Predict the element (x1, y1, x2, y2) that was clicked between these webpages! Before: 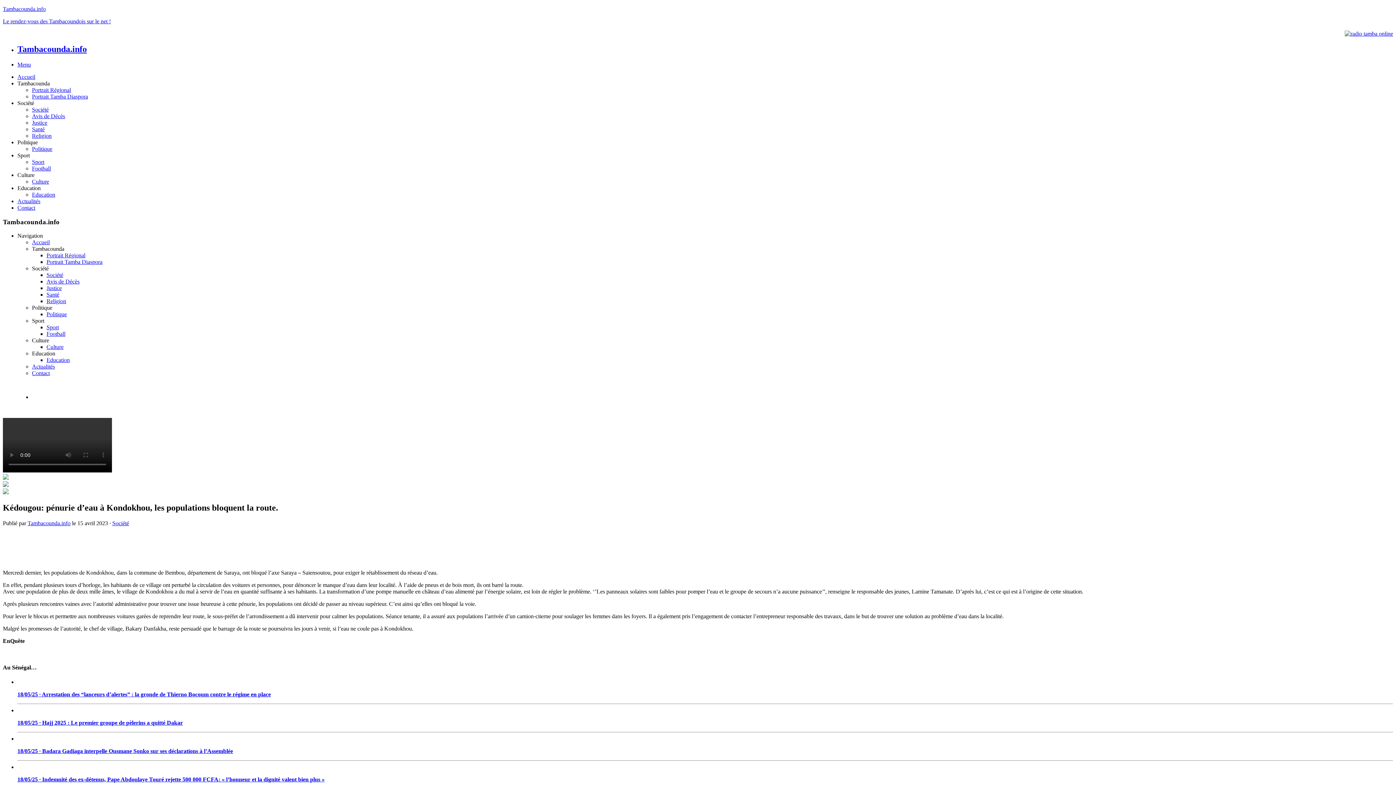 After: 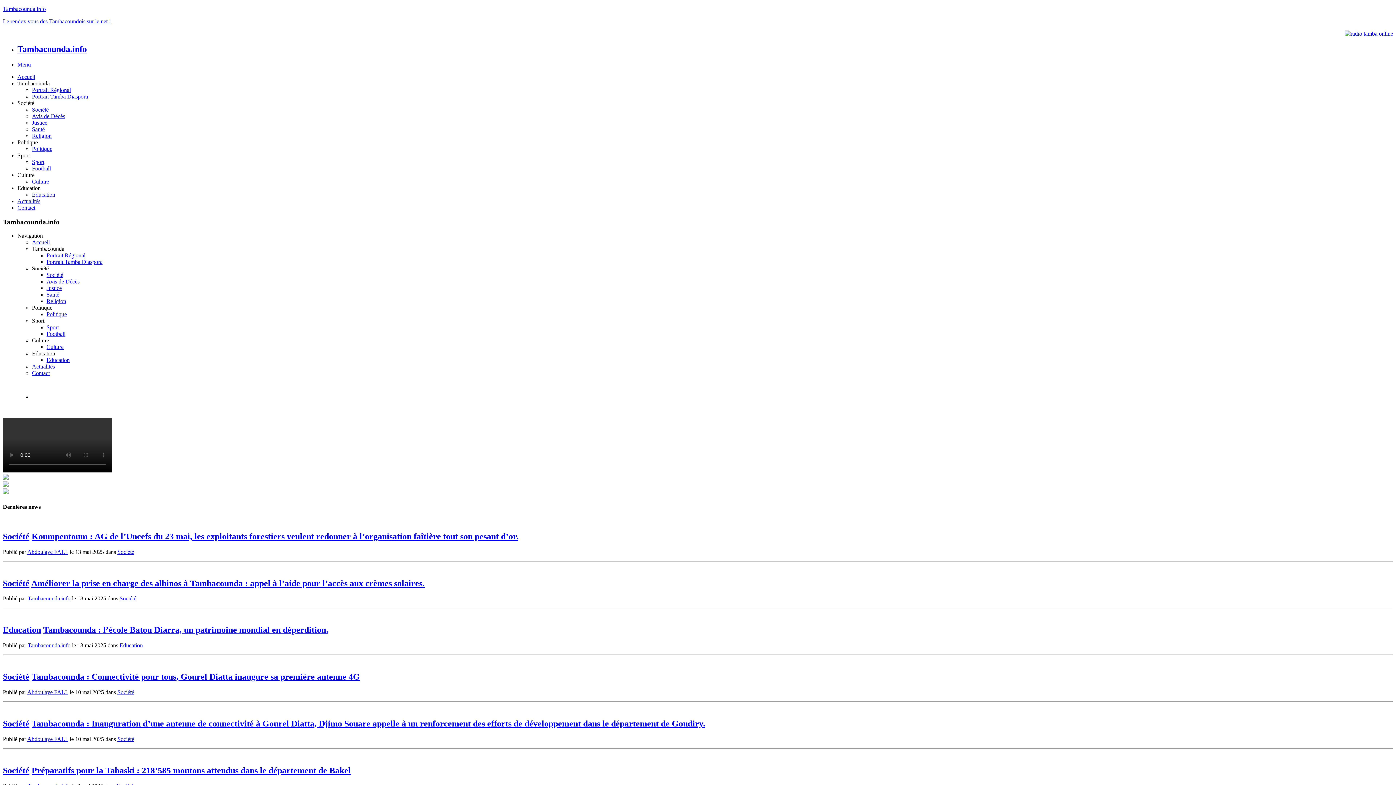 Action: bbox: (2, 482, 8, 488)